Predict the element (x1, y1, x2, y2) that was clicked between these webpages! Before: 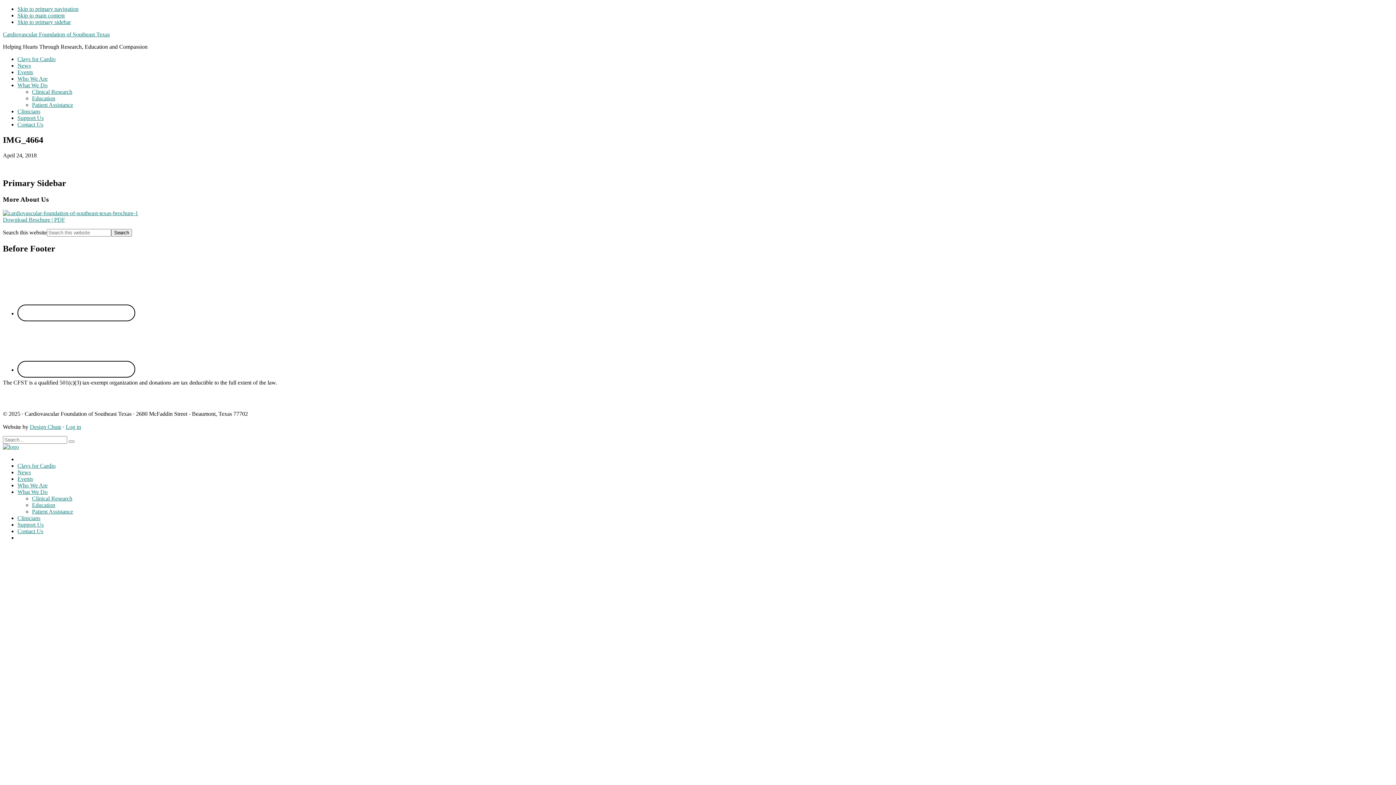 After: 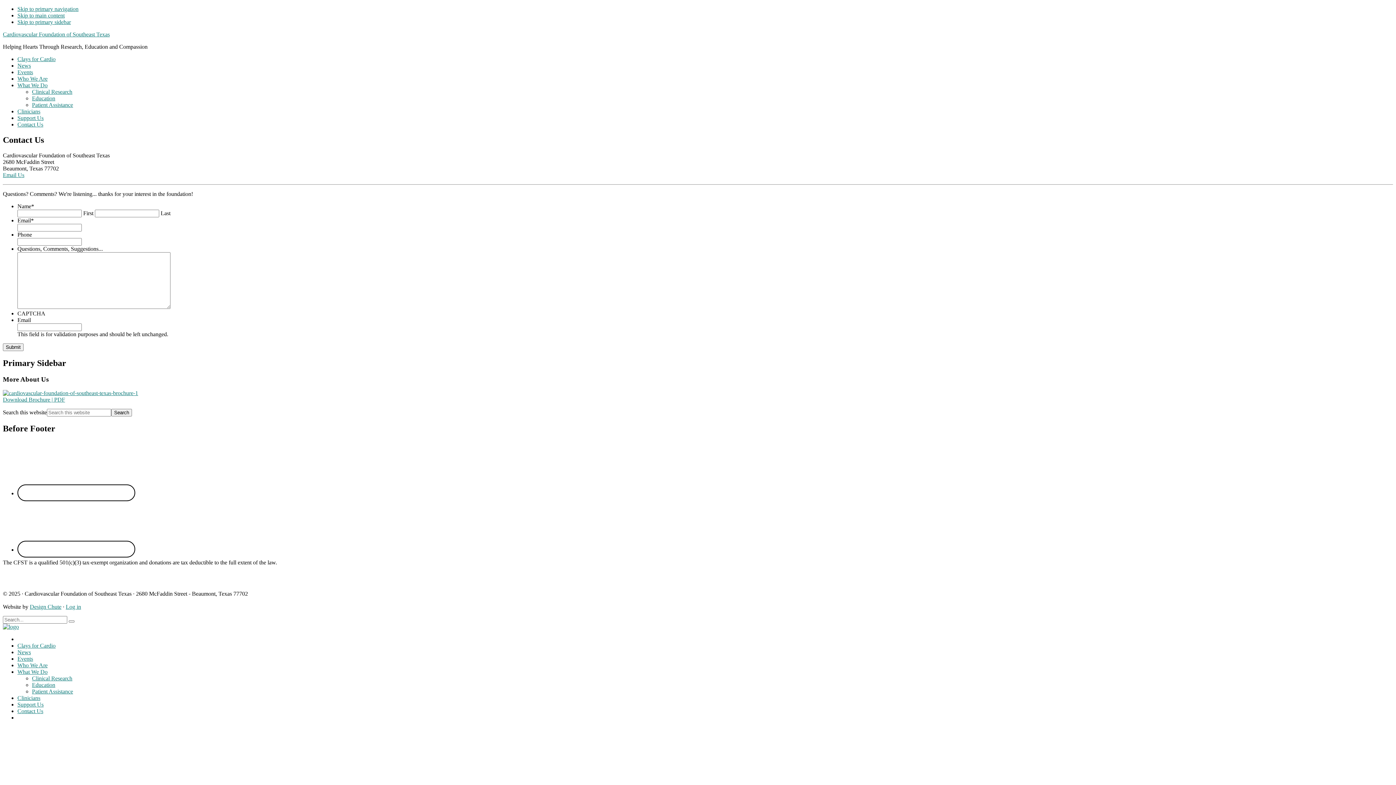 Action: label: Contact Us bbox: (17, 528, 43, 534)